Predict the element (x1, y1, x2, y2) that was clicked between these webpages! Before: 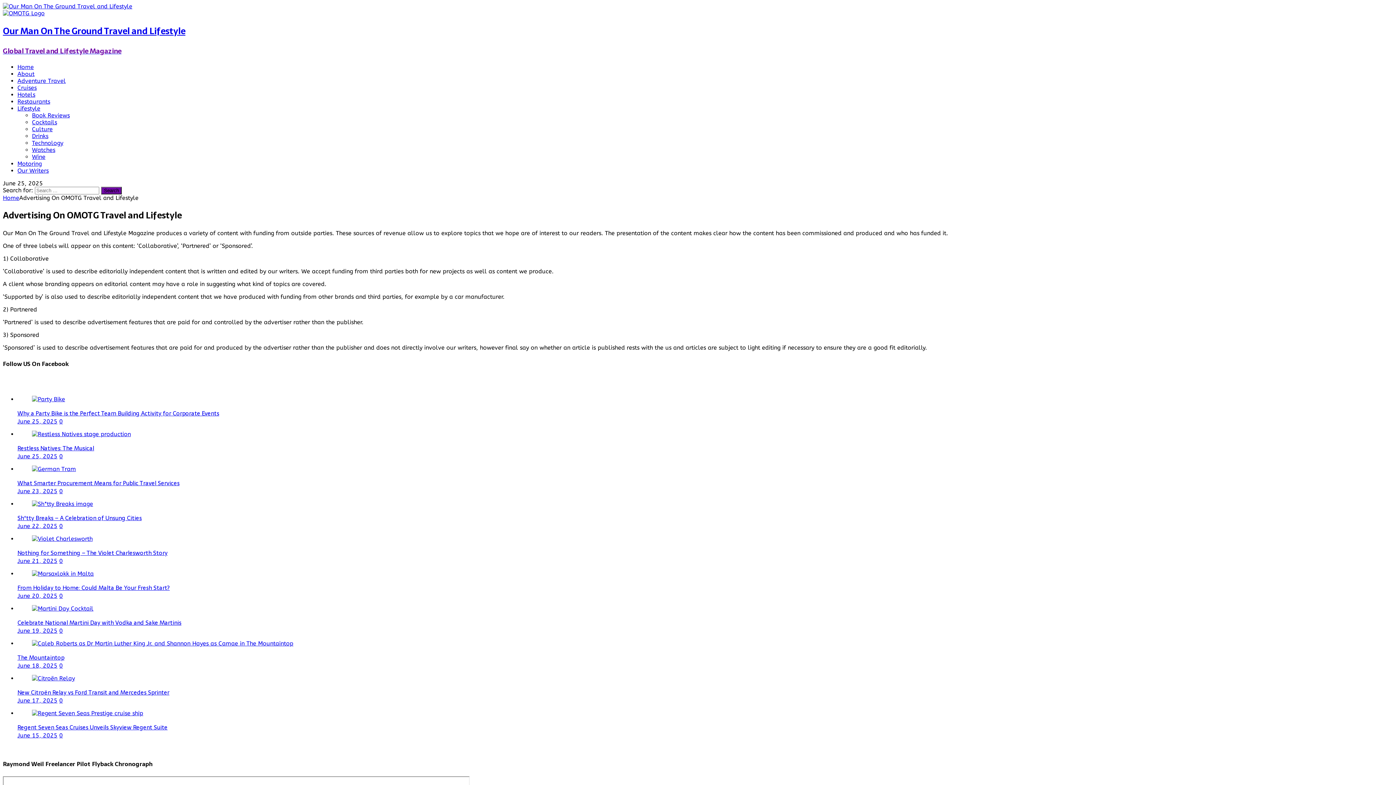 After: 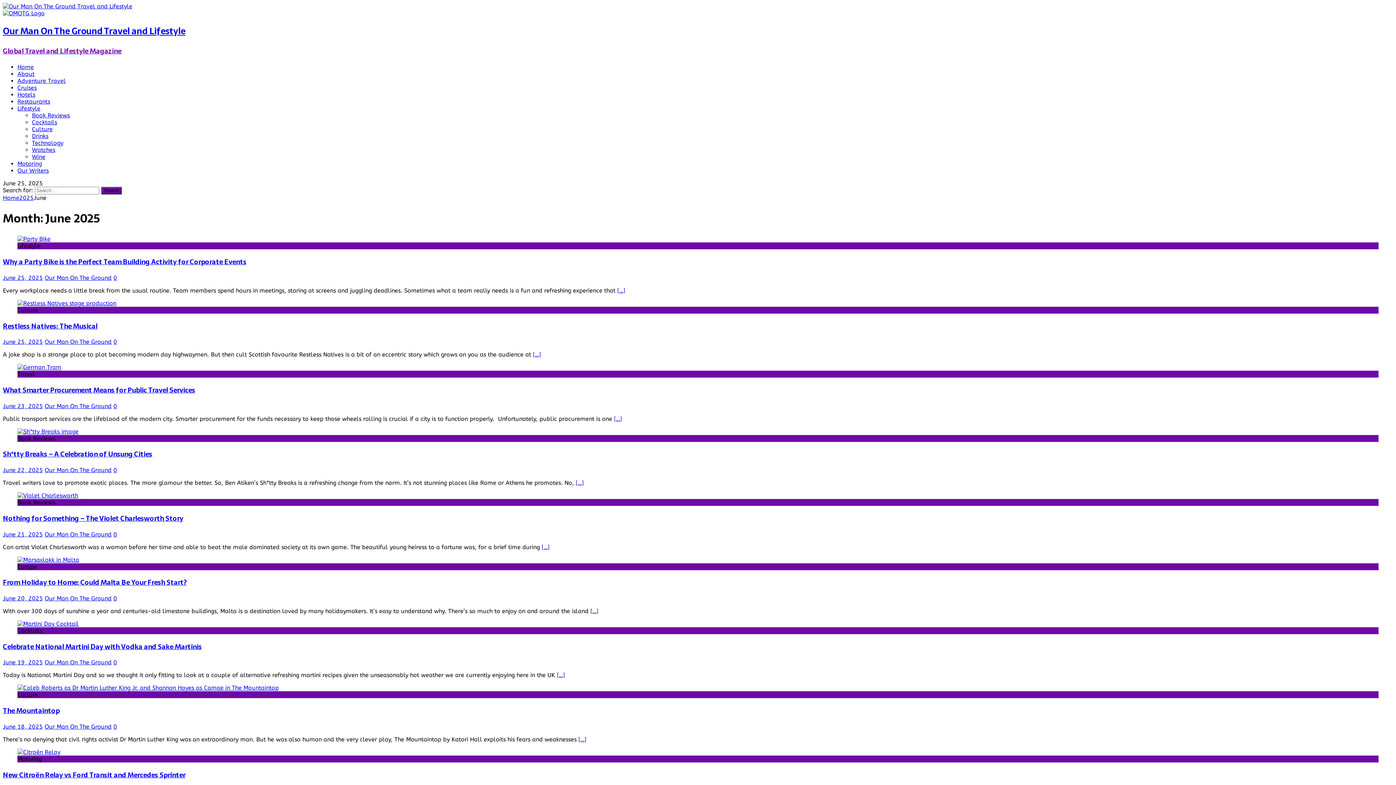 Action: bbox: (17, 453, 57, 459) label: June 25, 2025